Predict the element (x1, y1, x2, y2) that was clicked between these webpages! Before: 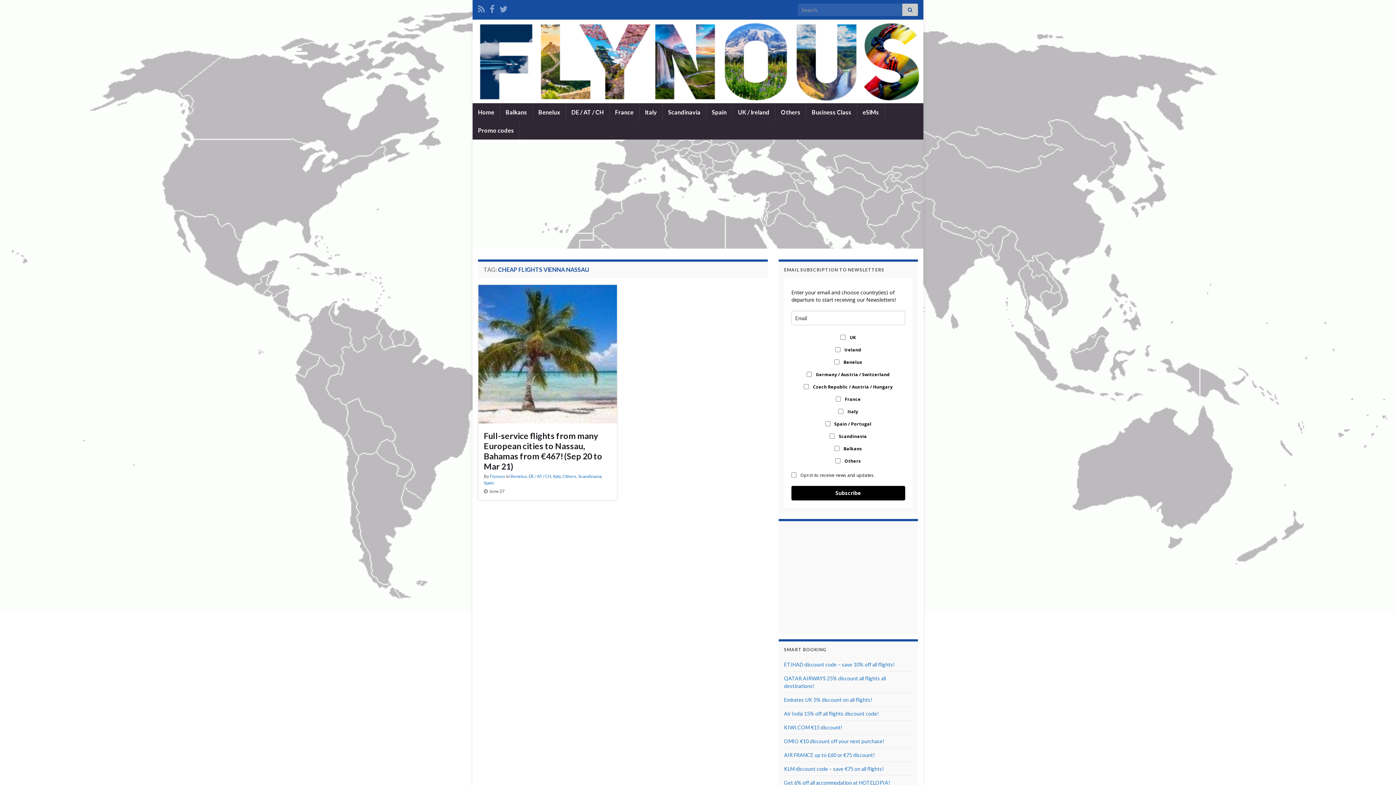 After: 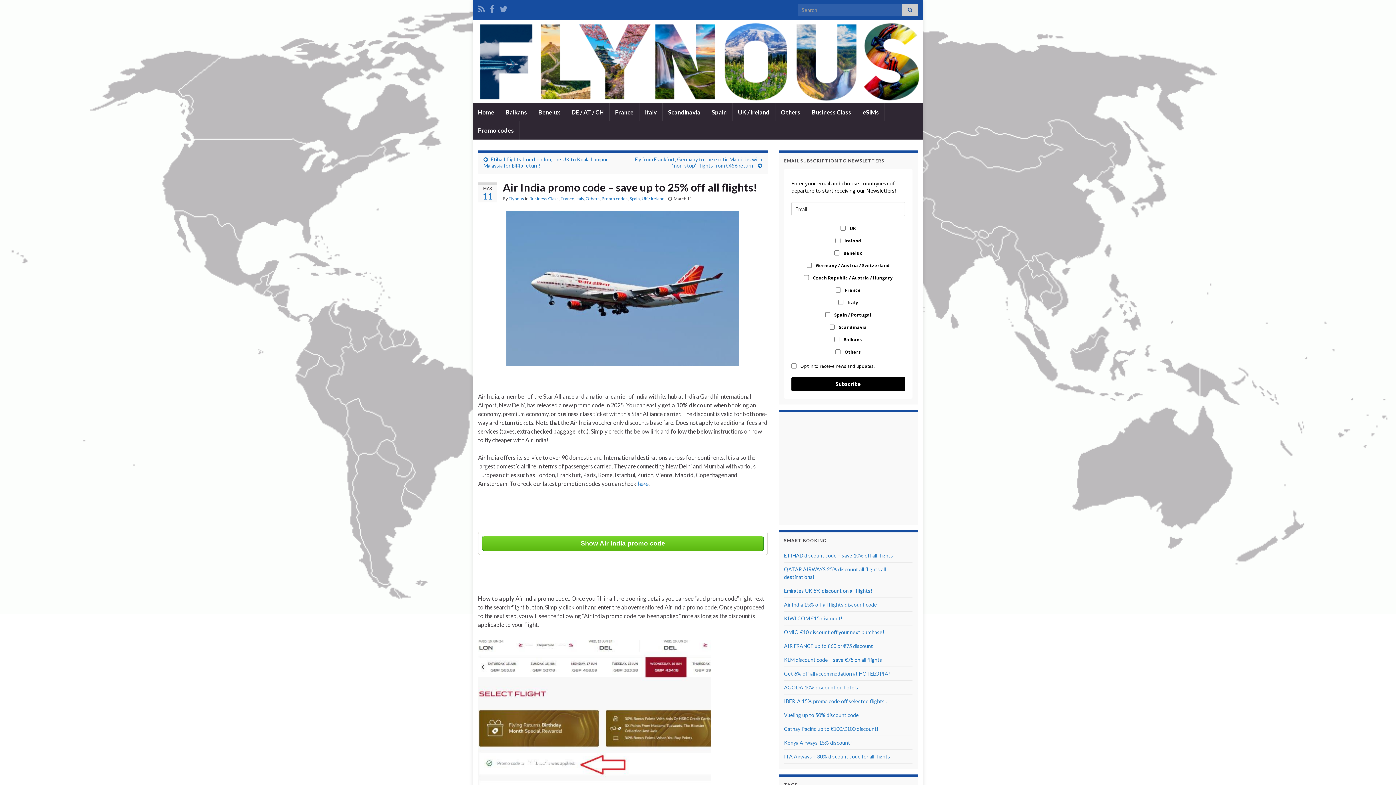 Action: label: Air India 15% off all flights discount code! bbox: (784, 710, 879, 717)